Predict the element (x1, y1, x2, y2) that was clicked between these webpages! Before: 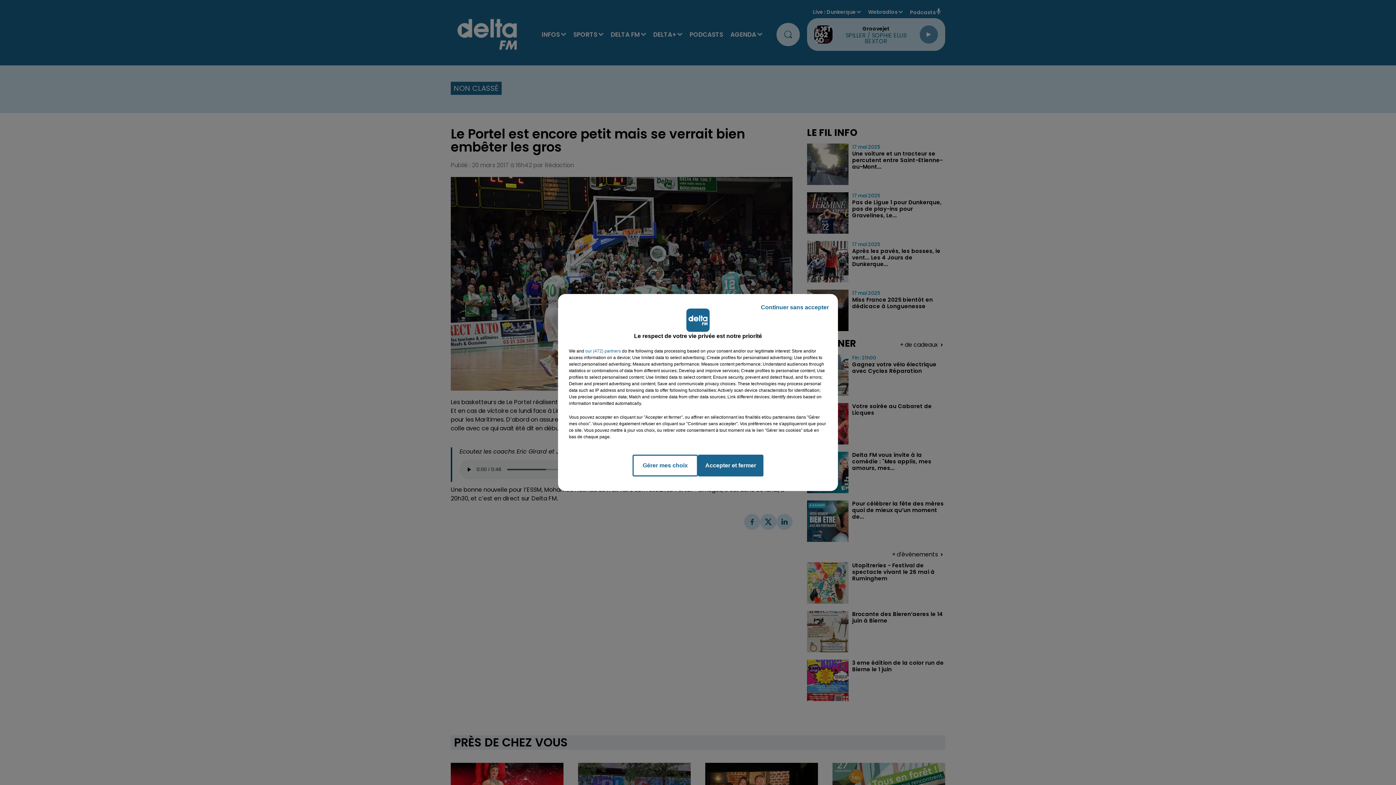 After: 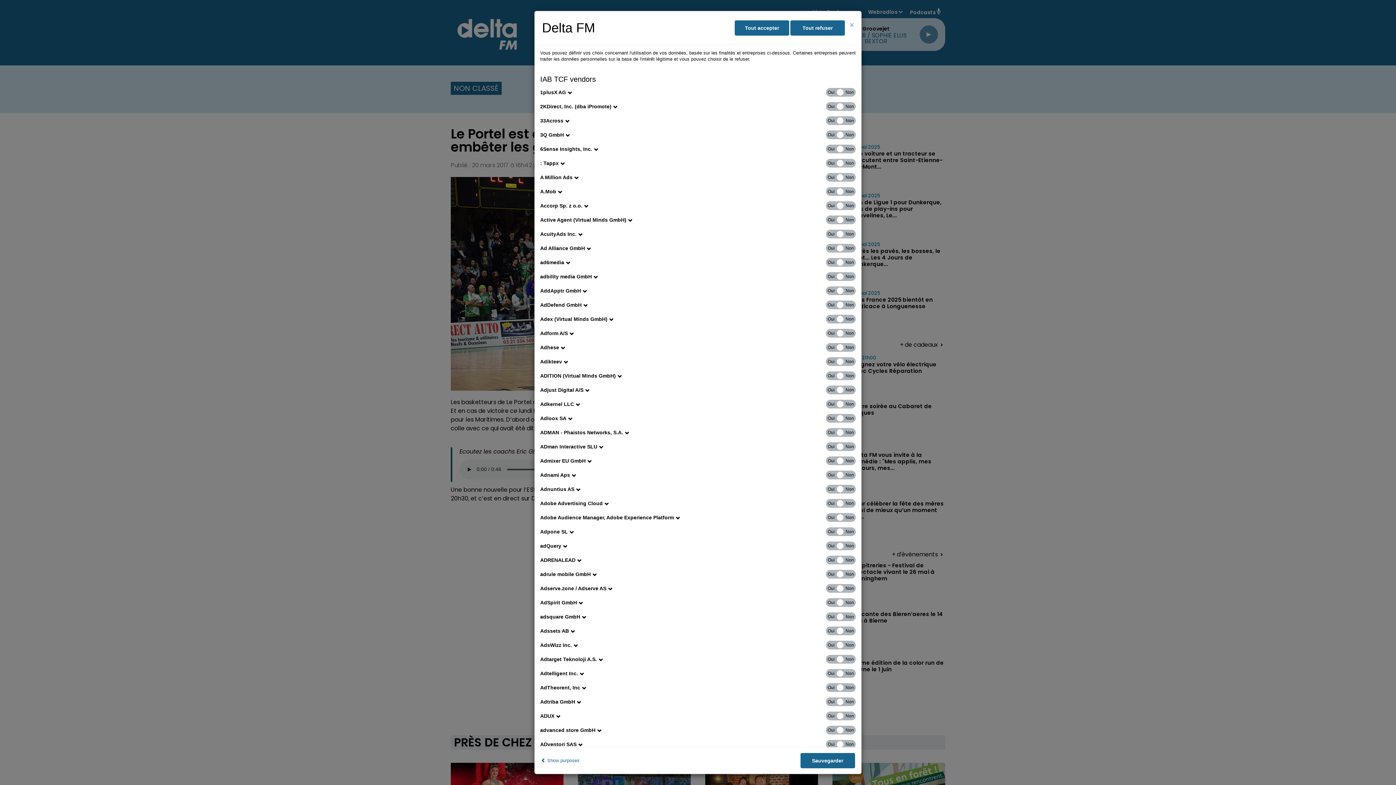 Action: label: show vendors bbox: (585, 348, 621, 354)